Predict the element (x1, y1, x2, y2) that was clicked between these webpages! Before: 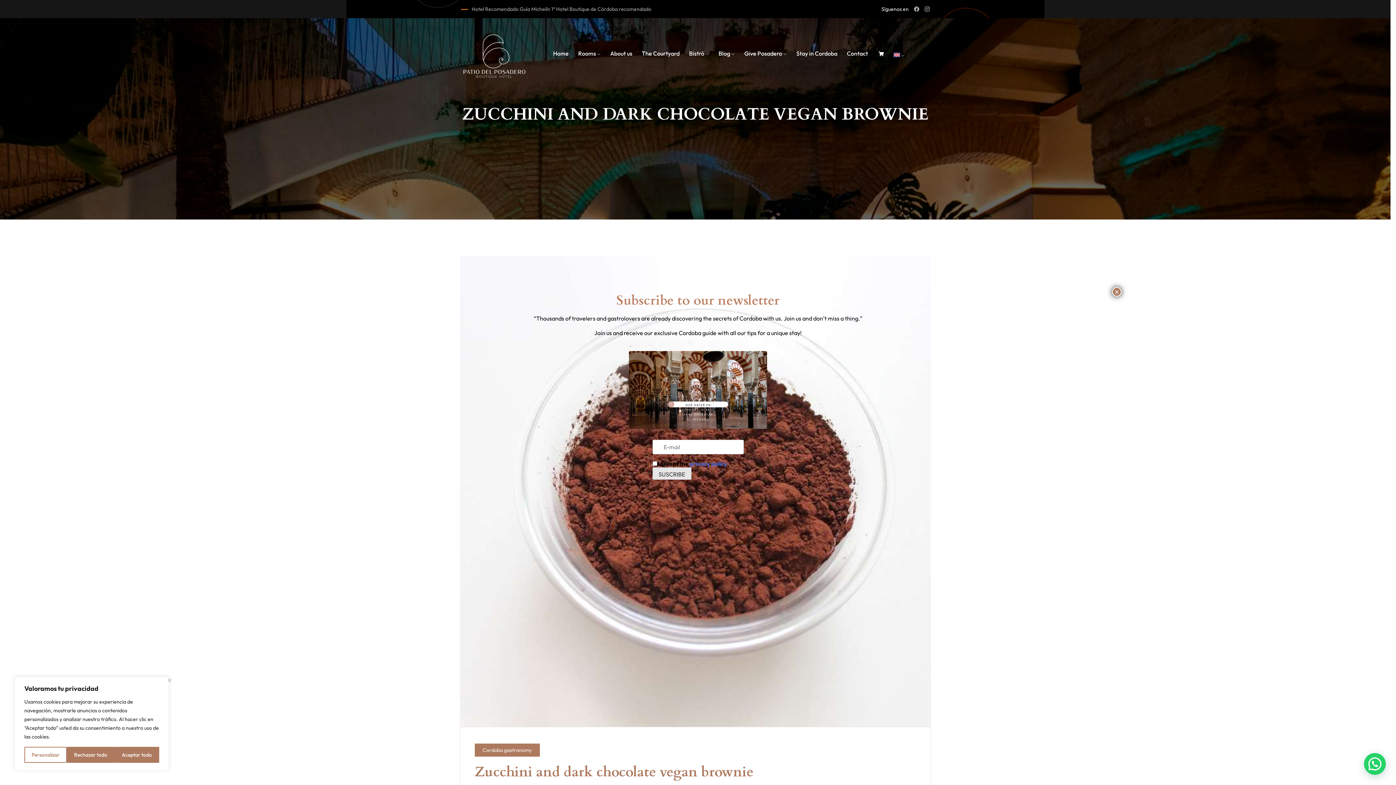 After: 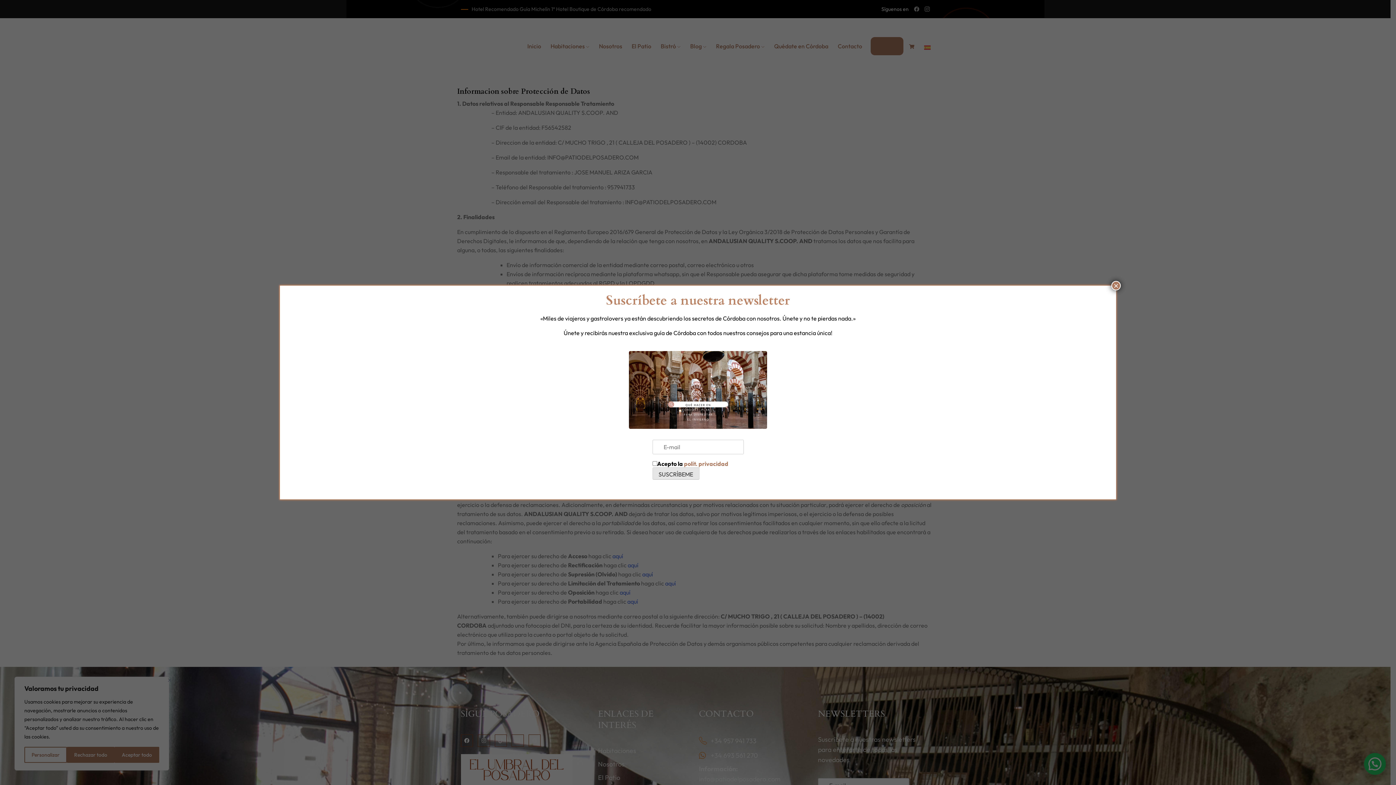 Action: bbox: (689, 460, 727, 467) label: privacy policy